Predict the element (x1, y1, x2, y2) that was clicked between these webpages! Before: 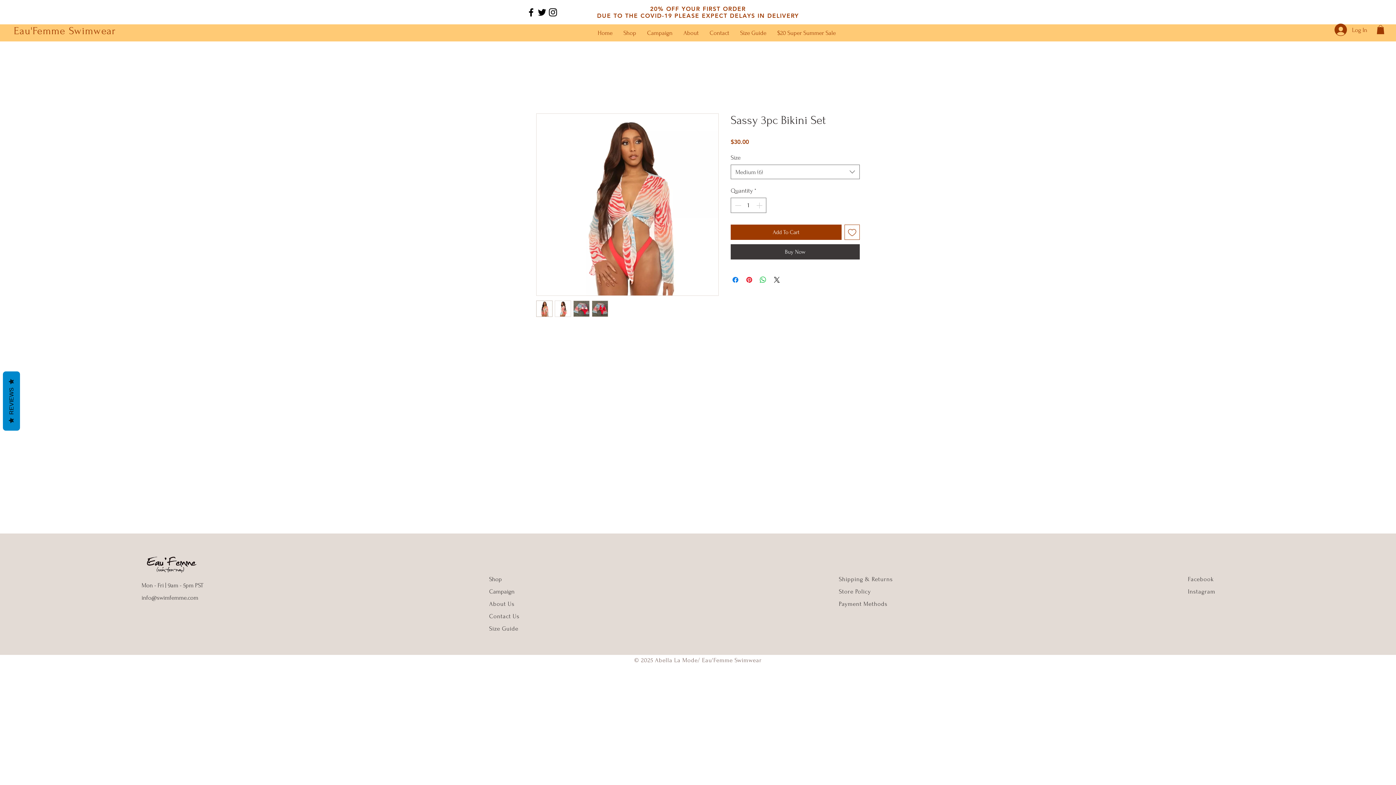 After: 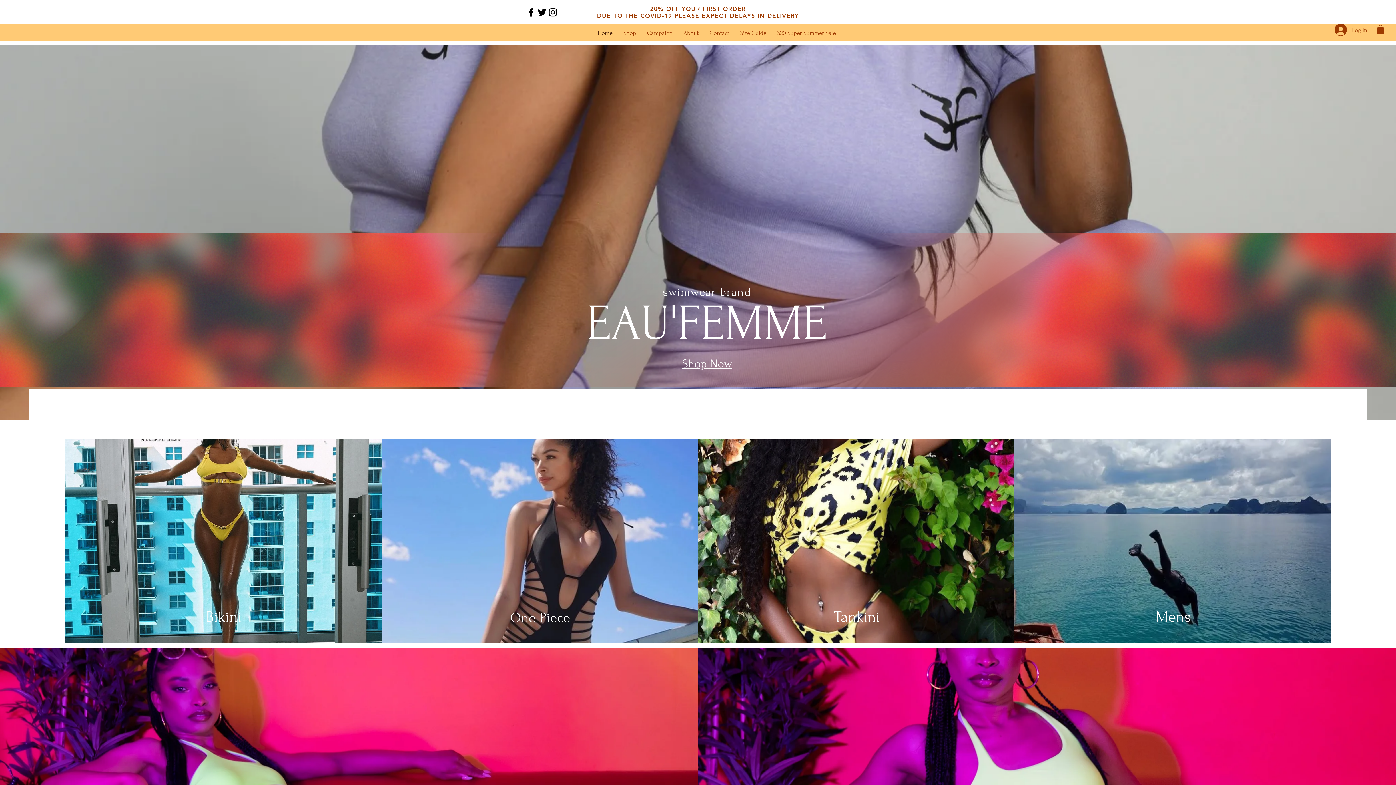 Action: bbox: (13, 25, 116, 36) label: Eau'Femme Swimwear